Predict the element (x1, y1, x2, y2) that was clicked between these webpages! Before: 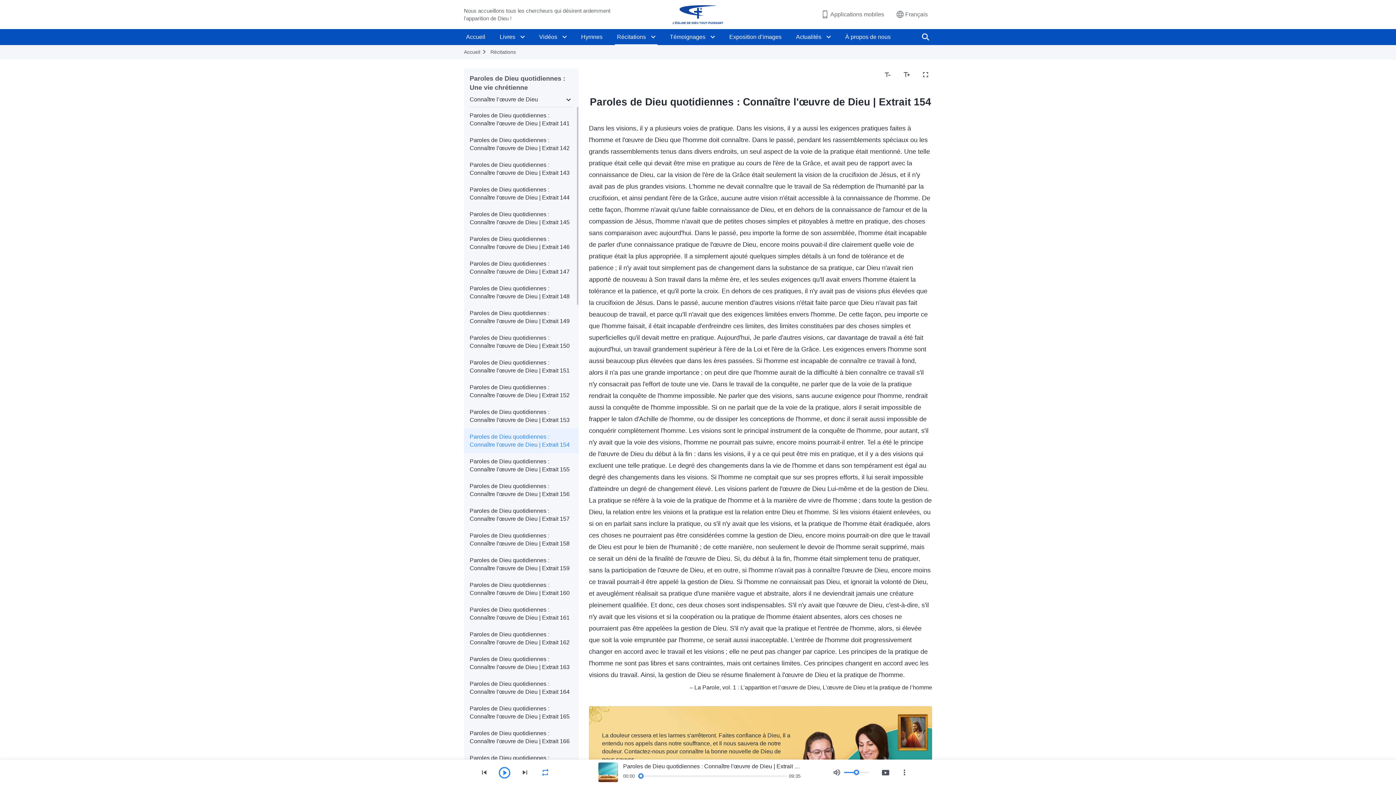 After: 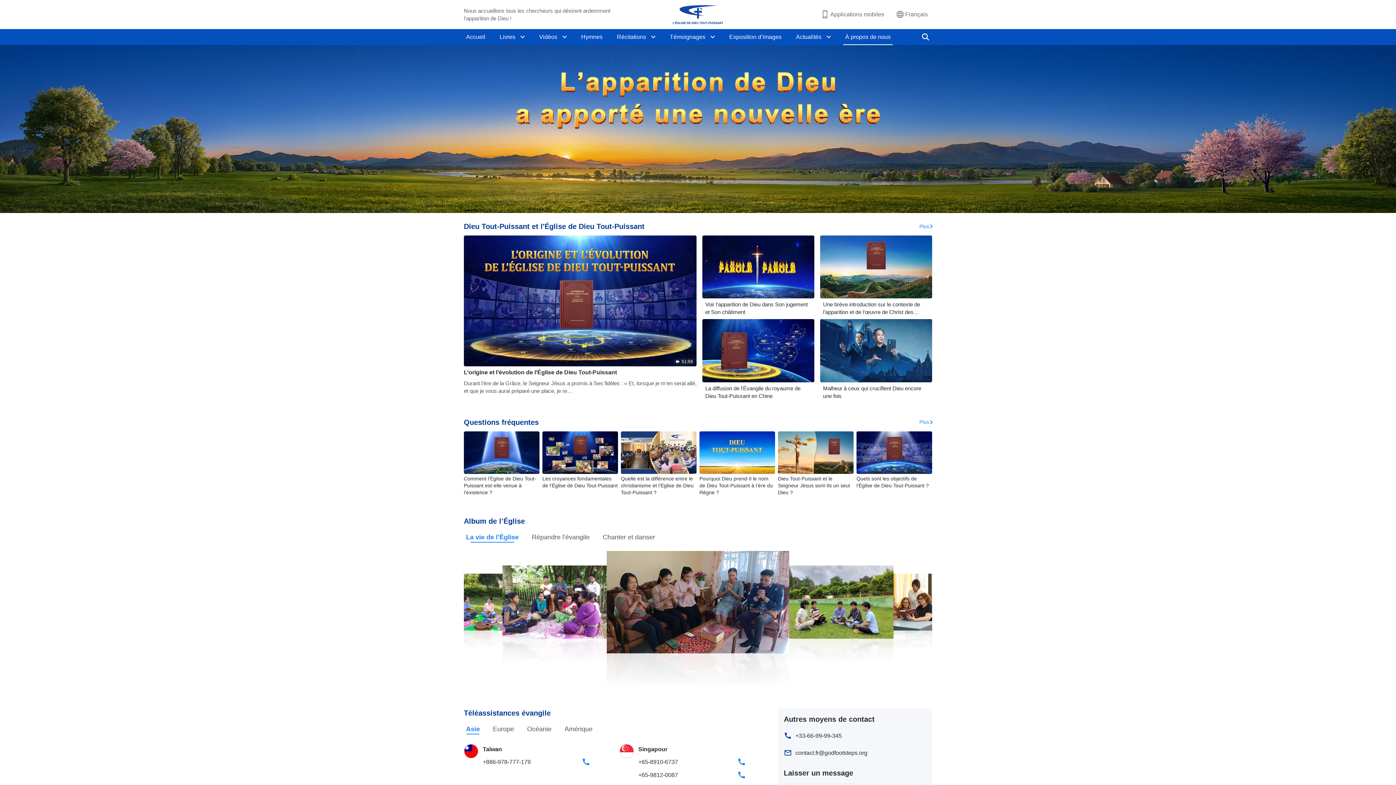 Action: label: À propos de nous bbox: (843, 29, 893, 45)